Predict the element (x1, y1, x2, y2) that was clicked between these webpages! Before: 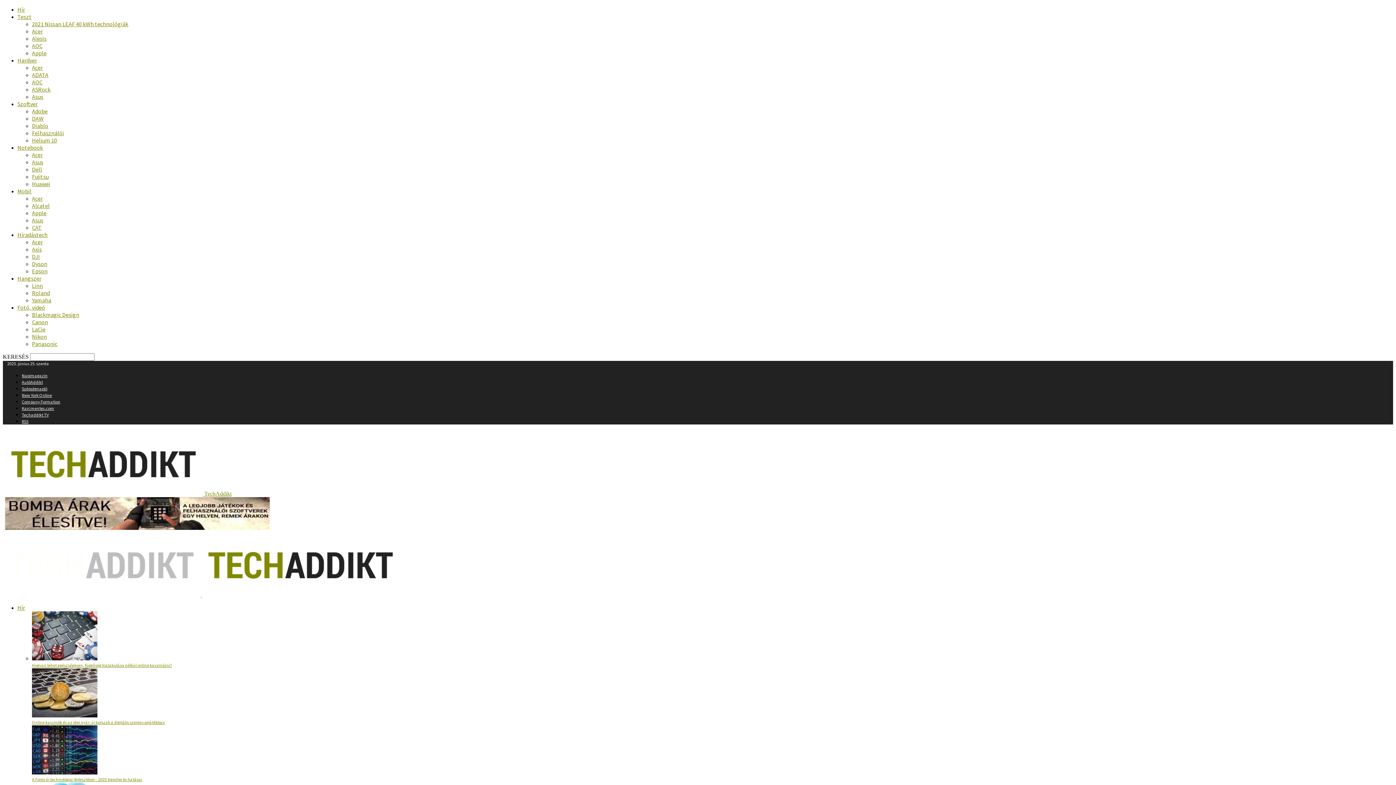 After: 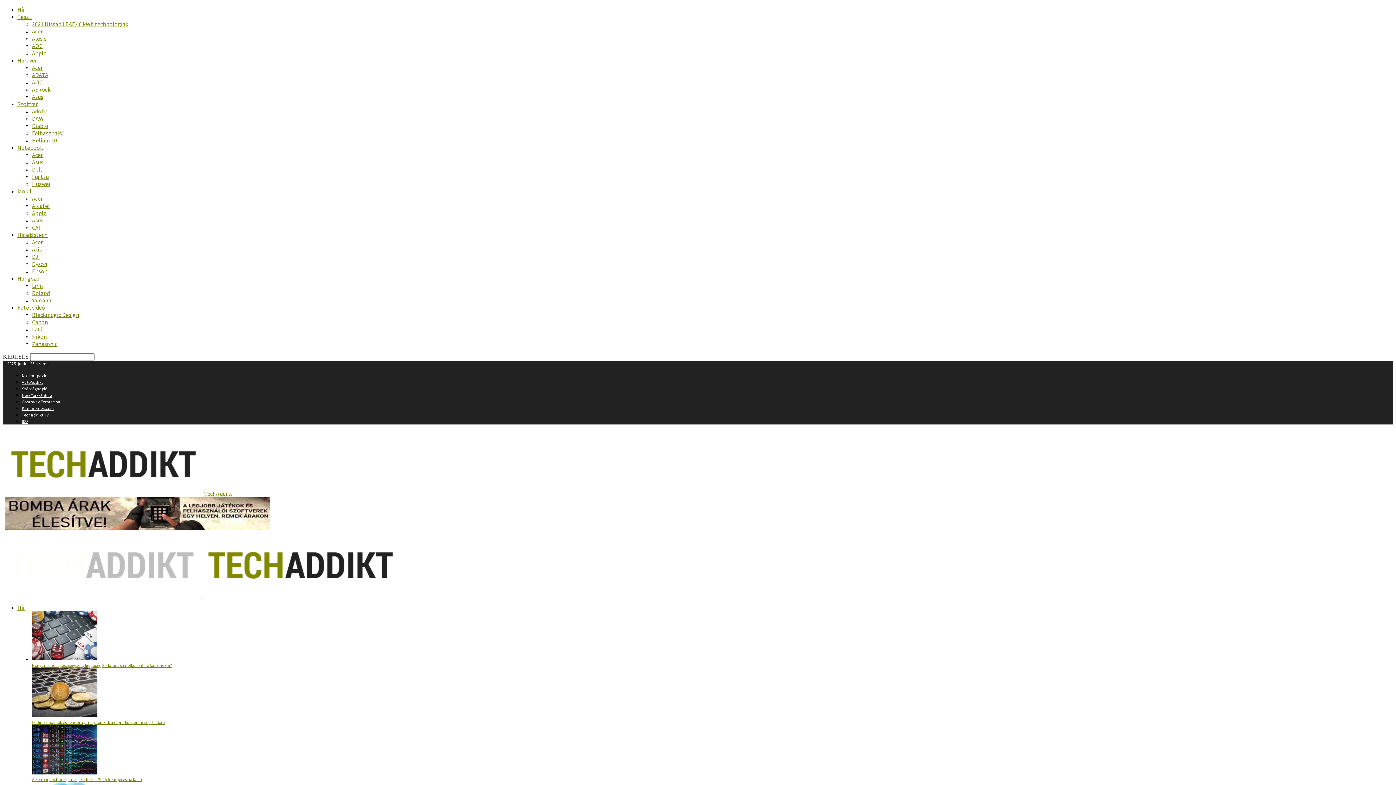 Action: label: Linn bbox: (32, 282, 42, 289)